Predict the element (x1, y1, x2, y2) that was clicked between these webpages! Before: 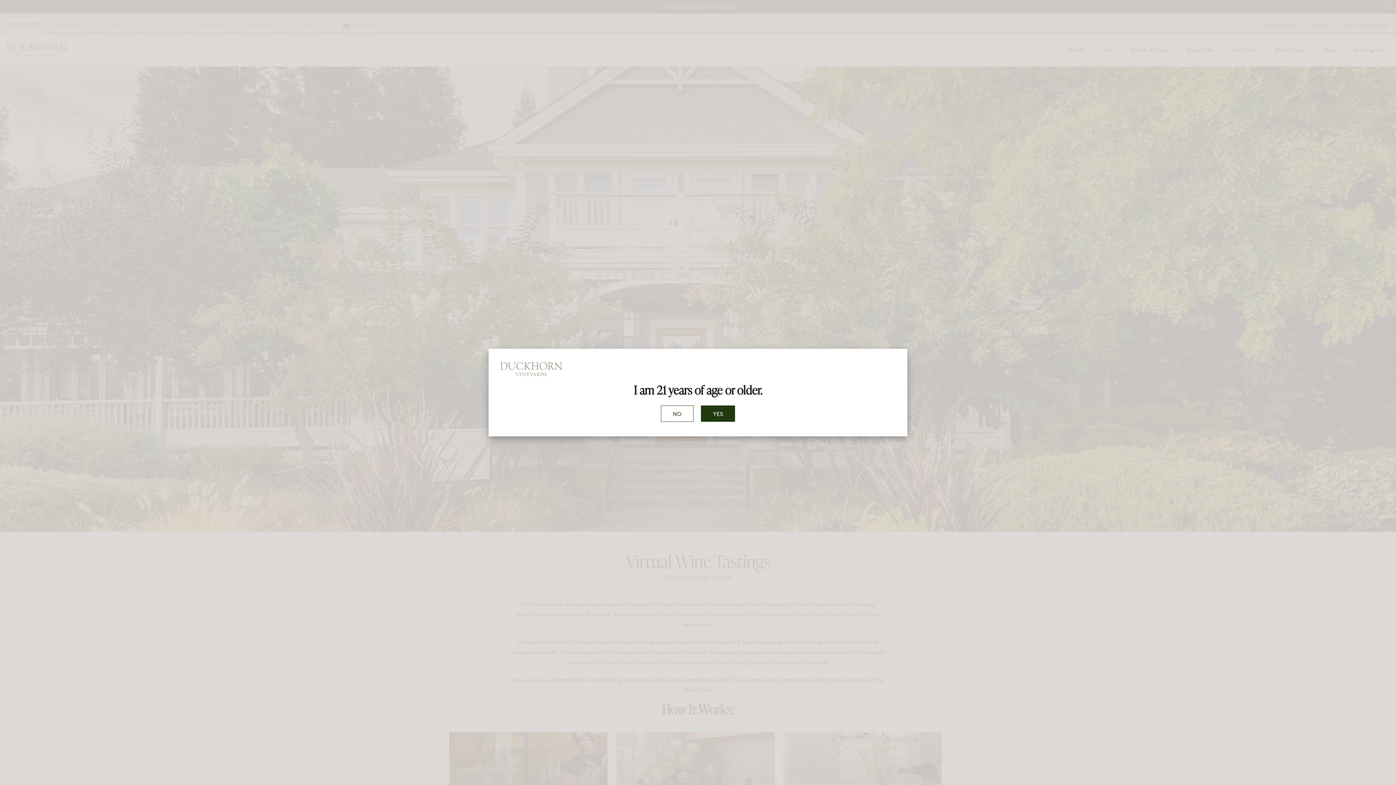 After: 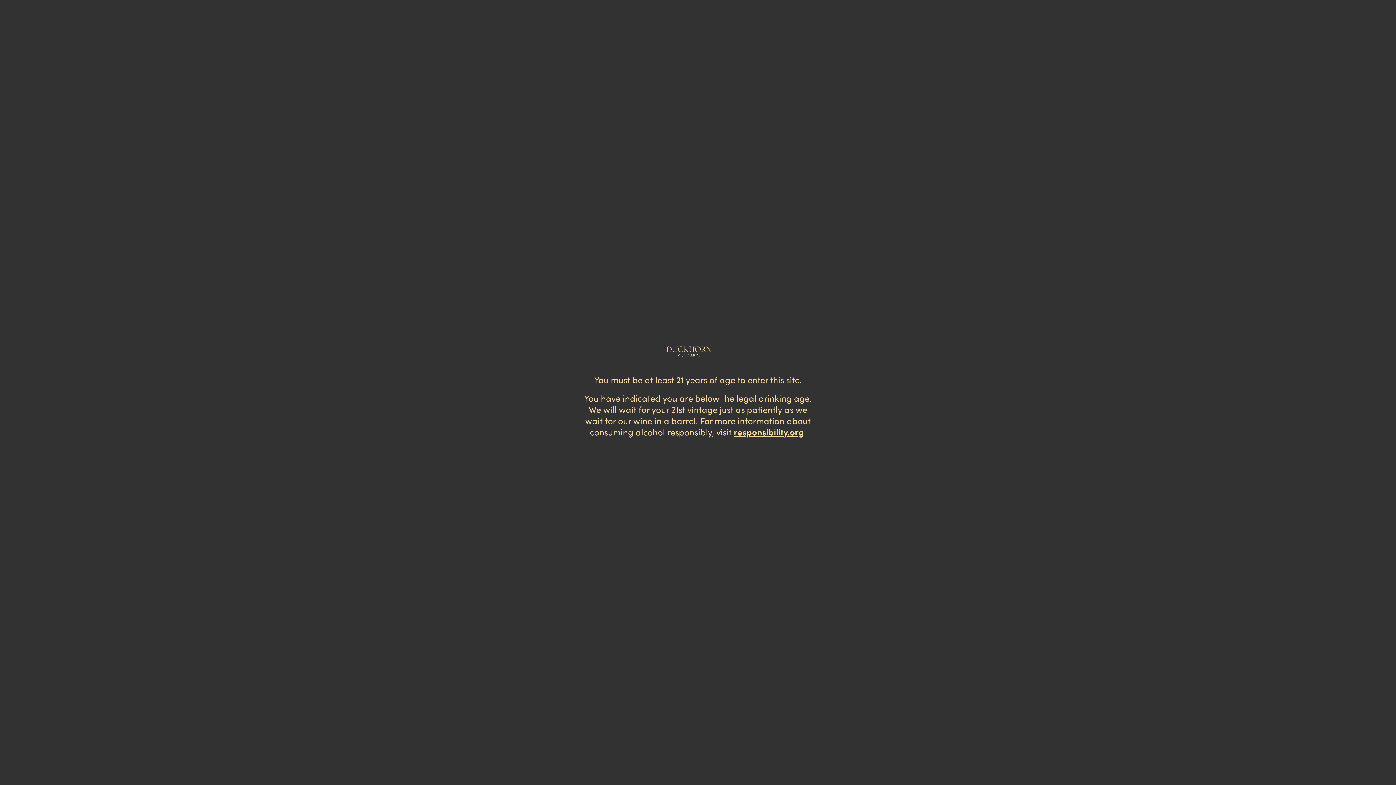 Action: bbox: (661, 405, 693, 421) label: NO